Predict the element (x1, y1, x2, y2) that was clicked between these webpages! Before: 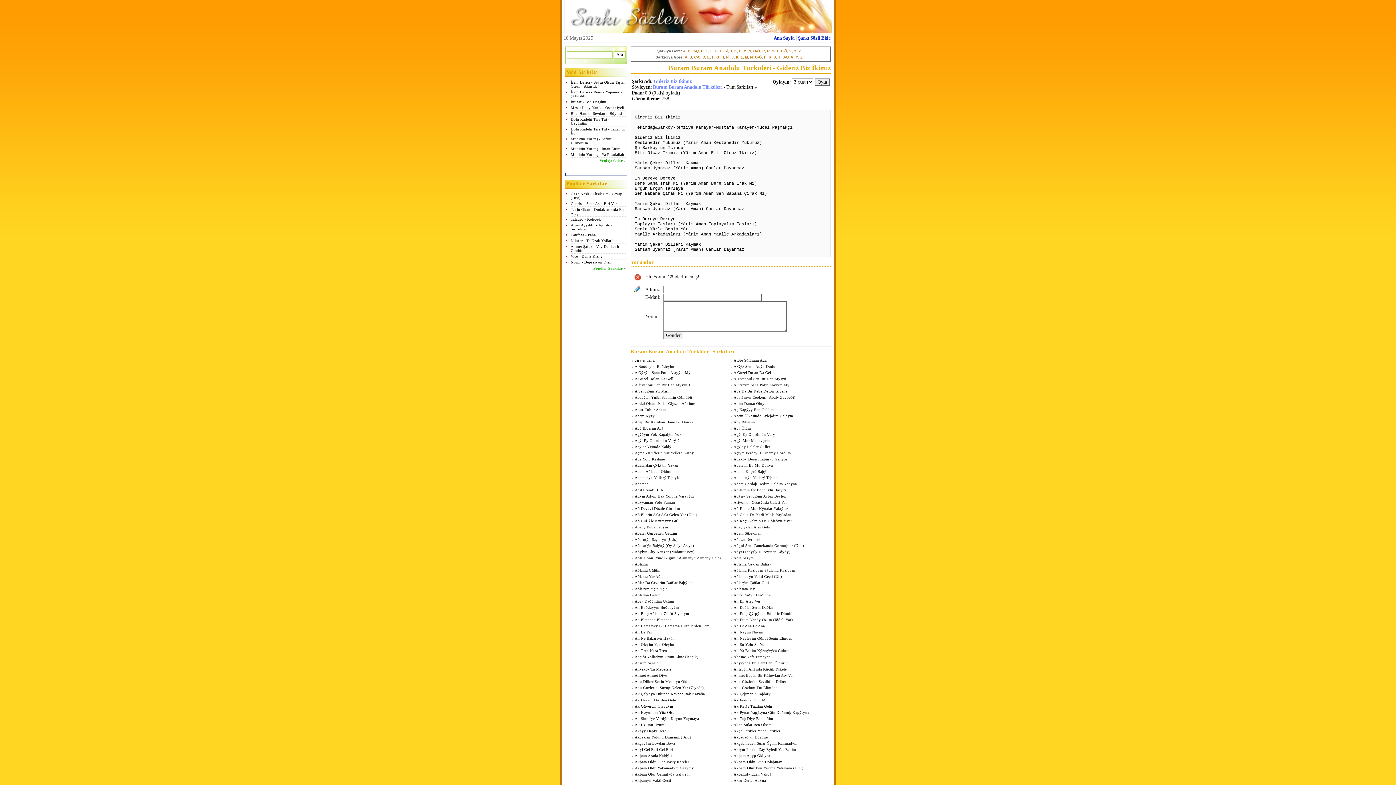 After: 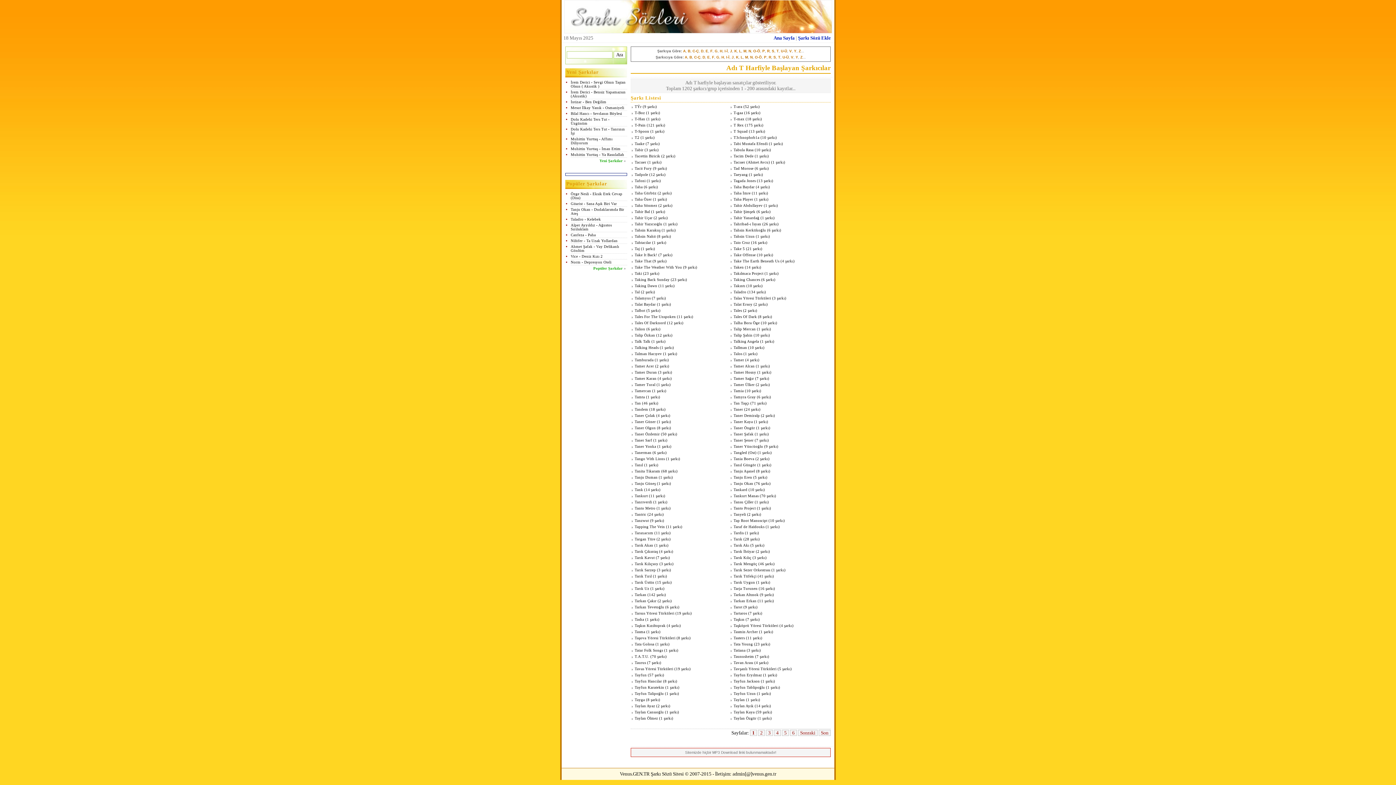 Action: label: T bbox: (778, 55, 780, 59)